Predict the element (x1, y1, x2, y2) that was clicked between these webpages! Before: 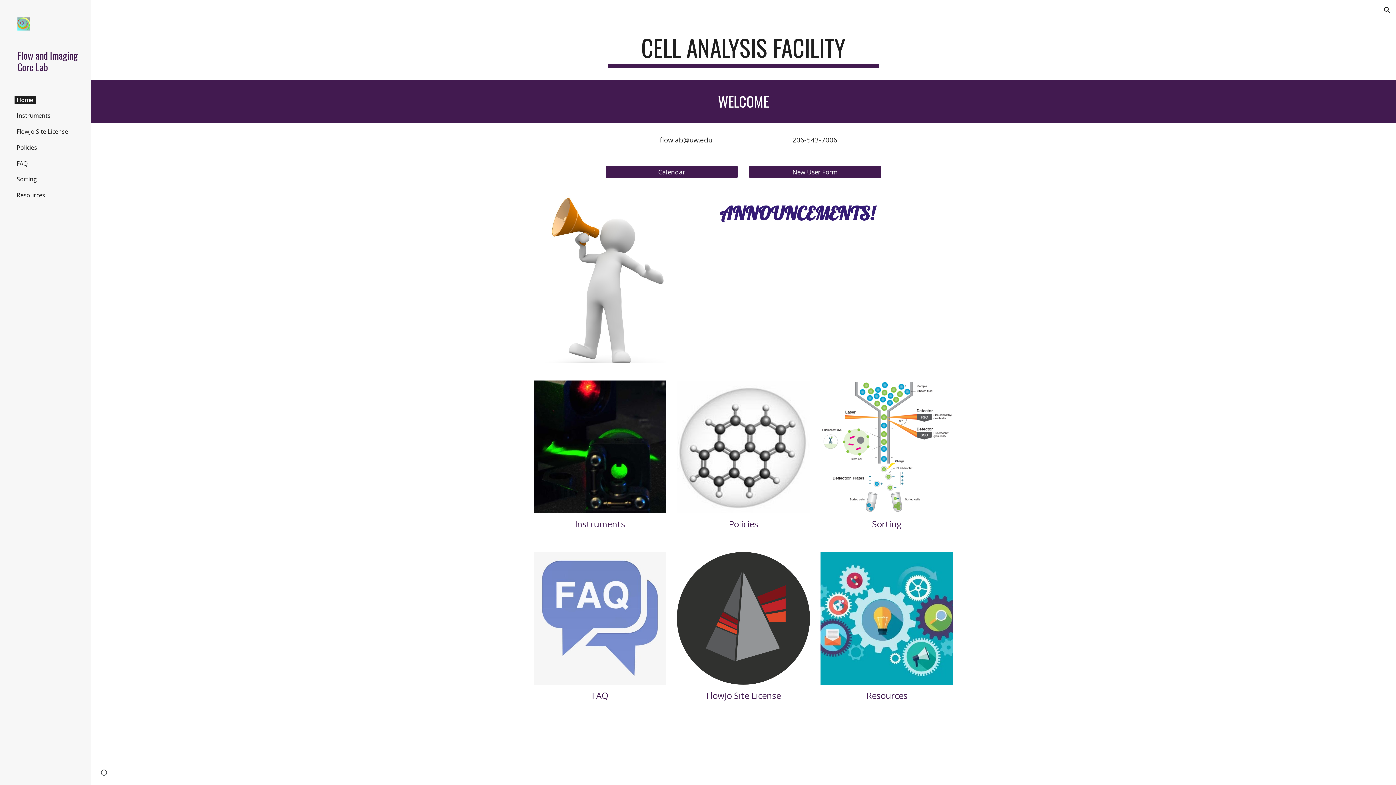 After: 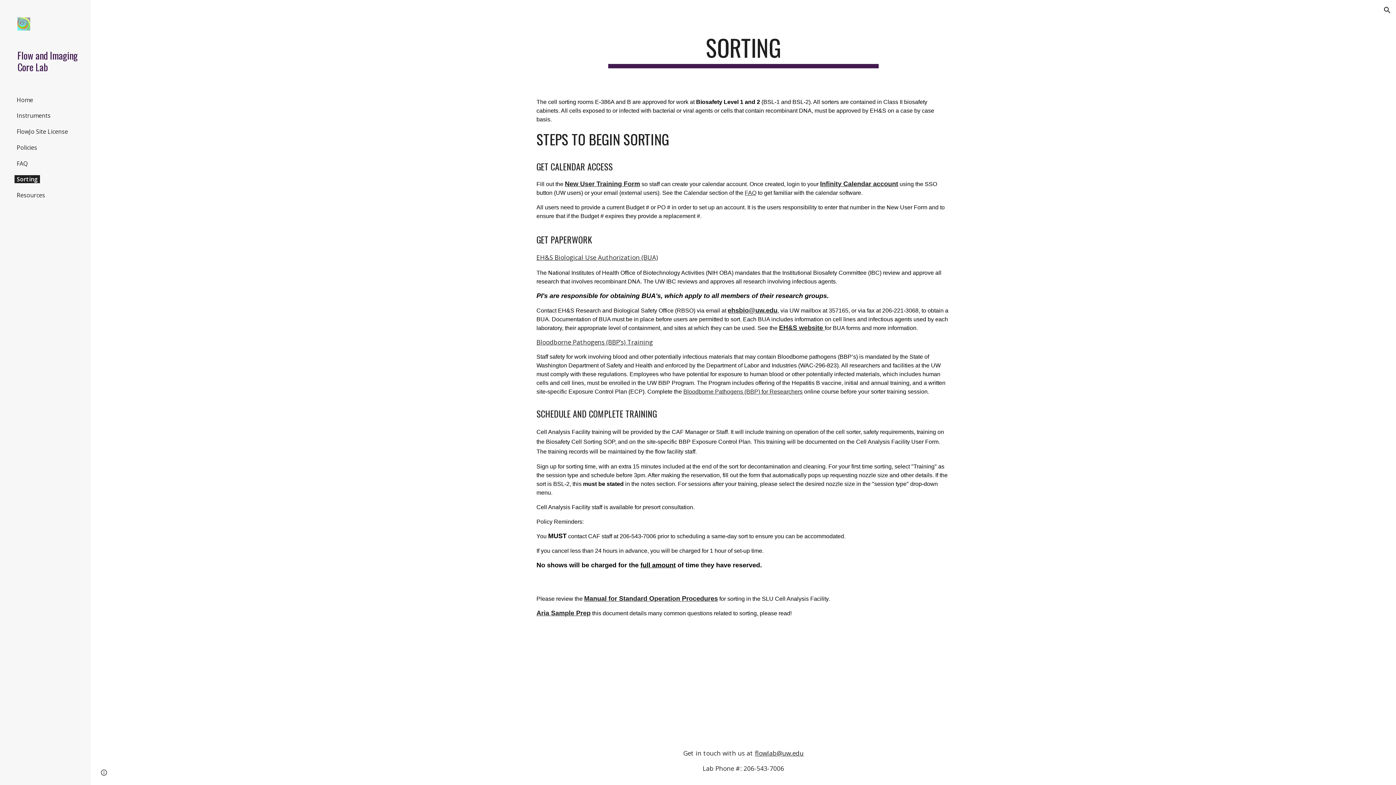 Action: label: Sorting bbox: (14, 175, 39, 183)